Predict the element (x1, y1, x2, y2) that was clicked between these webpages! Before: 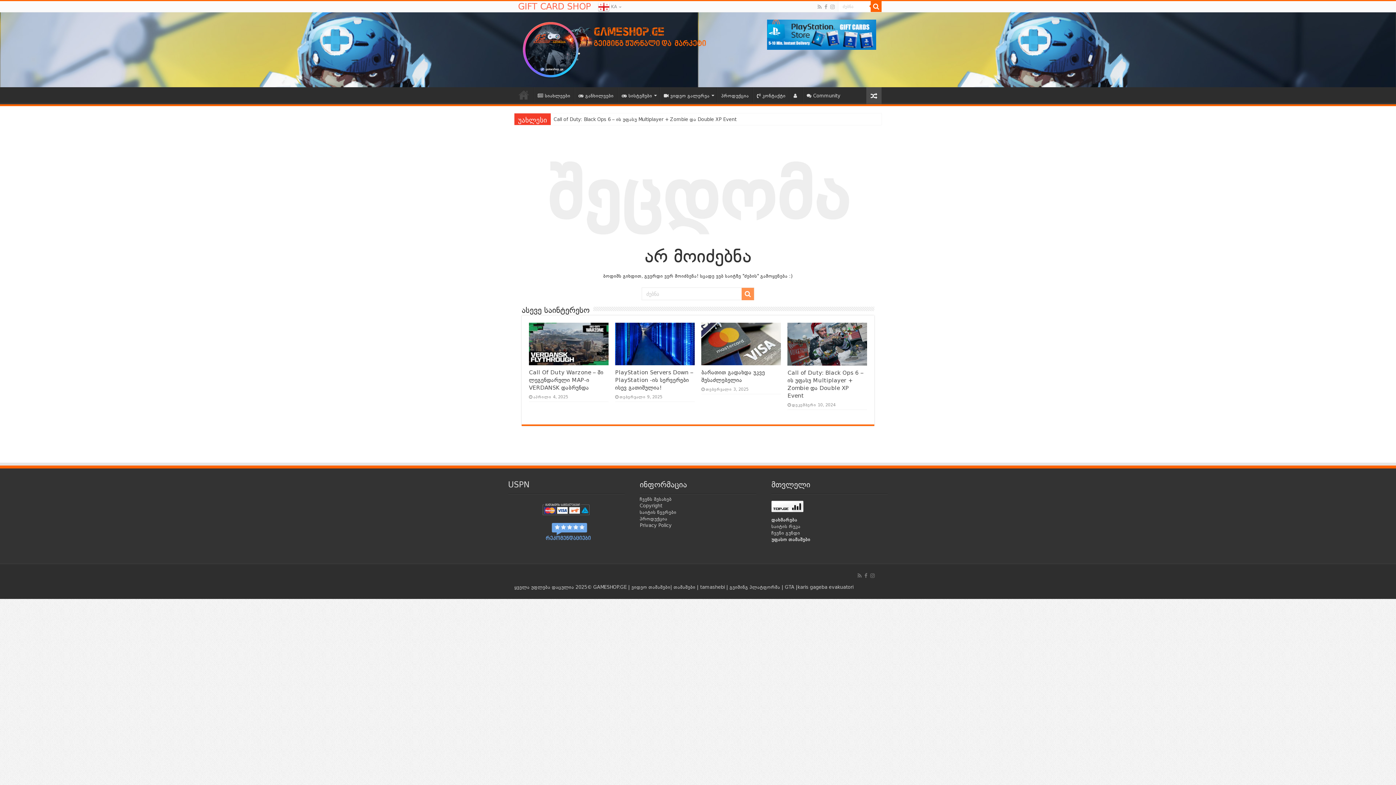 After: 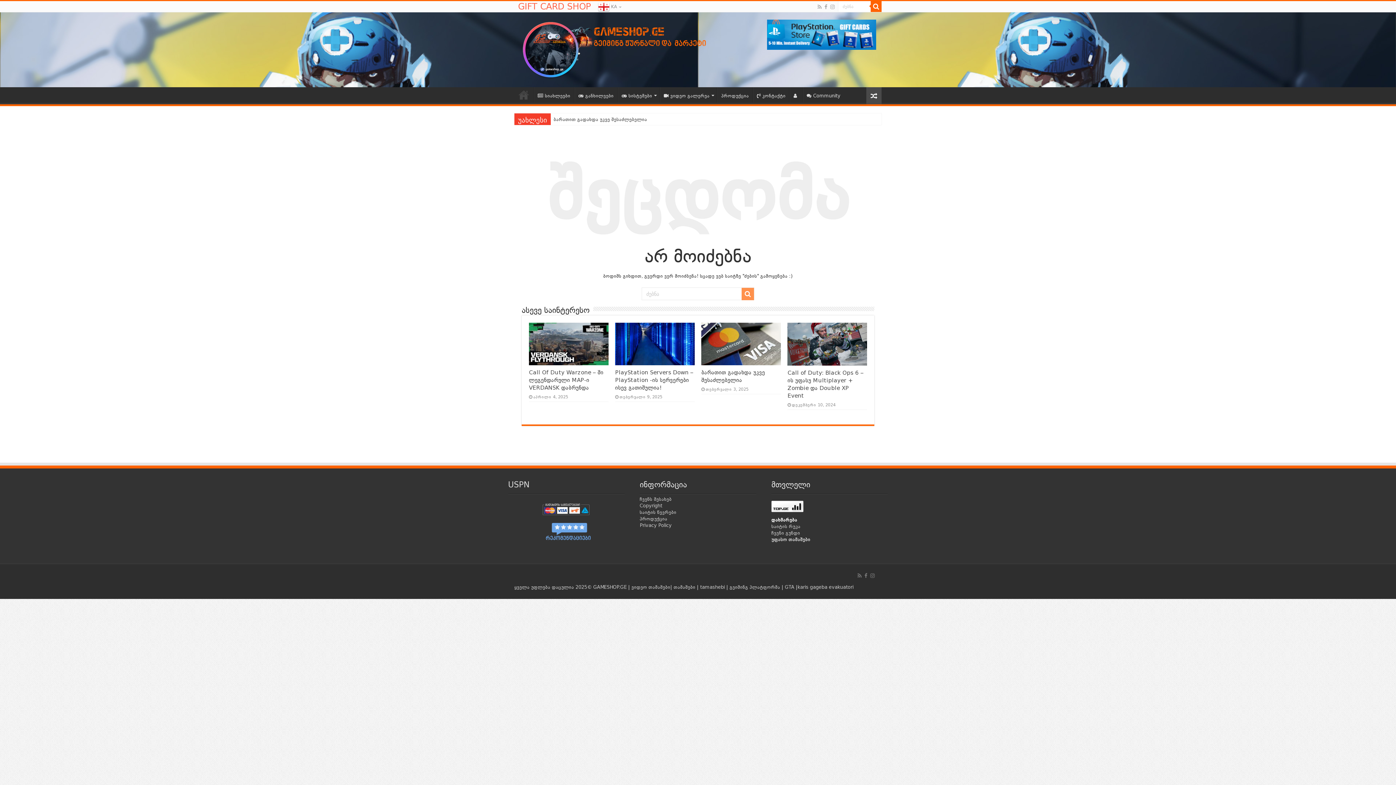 Action: bbox: (771, 517, 797, 522) label: დახმარება